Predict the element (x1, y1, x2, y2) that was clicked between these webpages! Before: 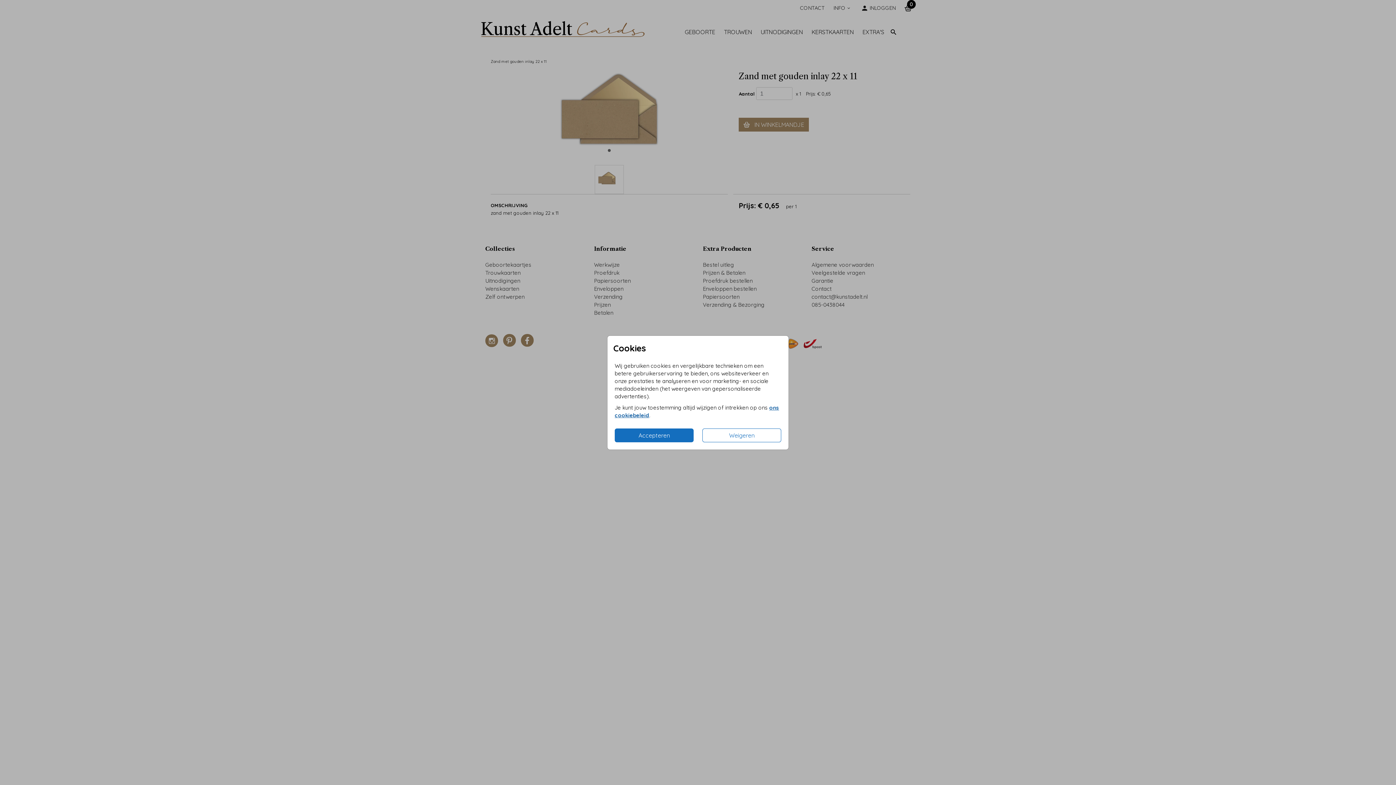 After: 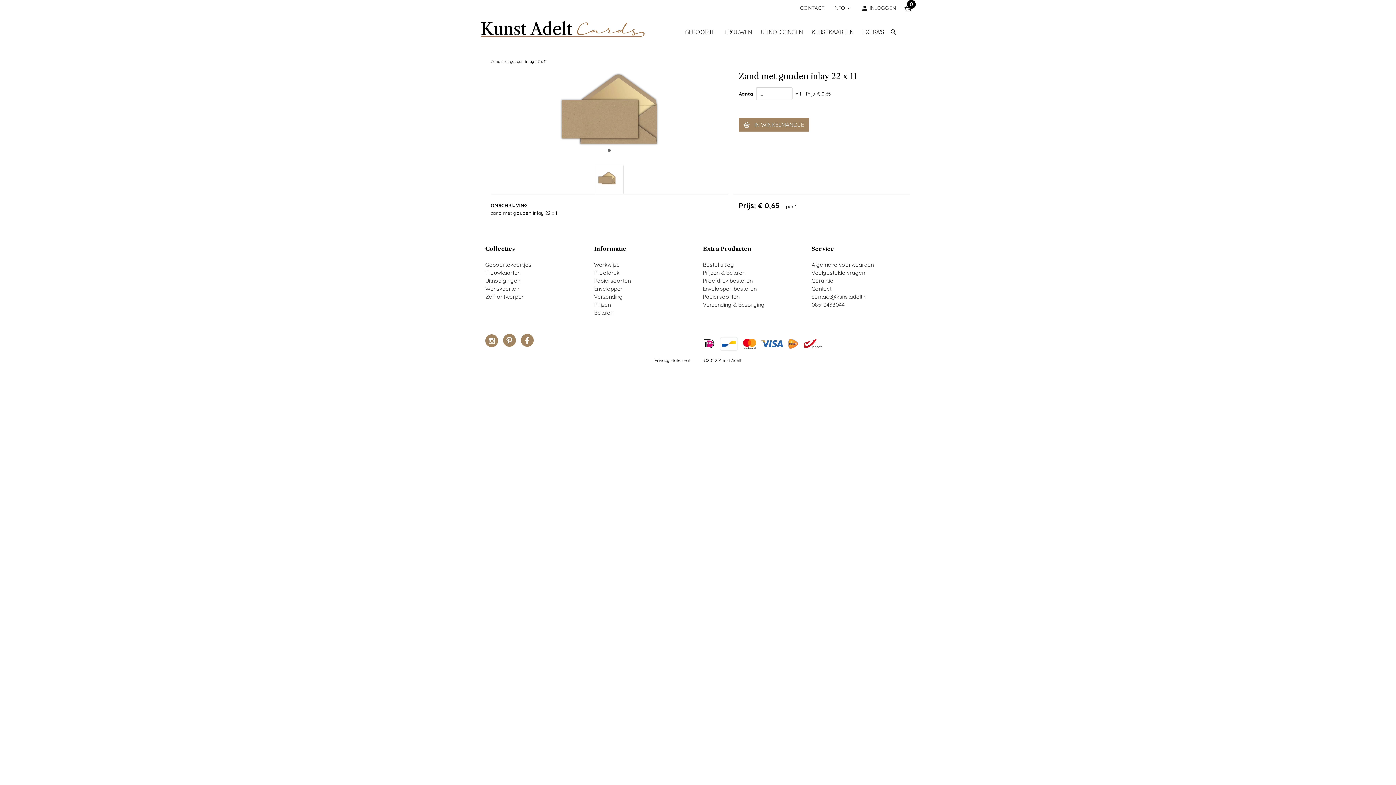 Action: bbox: (614, 428, 693, 442) label: Accepteren